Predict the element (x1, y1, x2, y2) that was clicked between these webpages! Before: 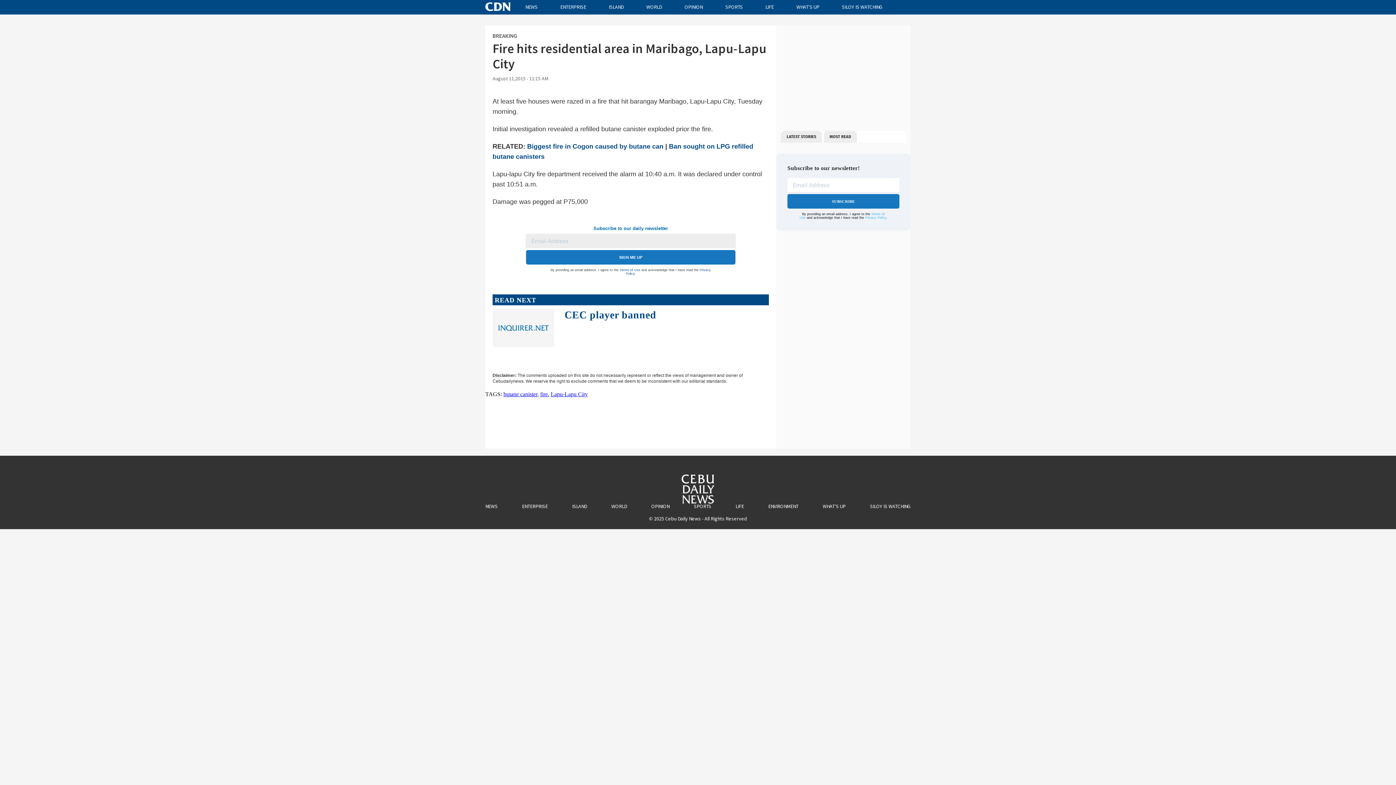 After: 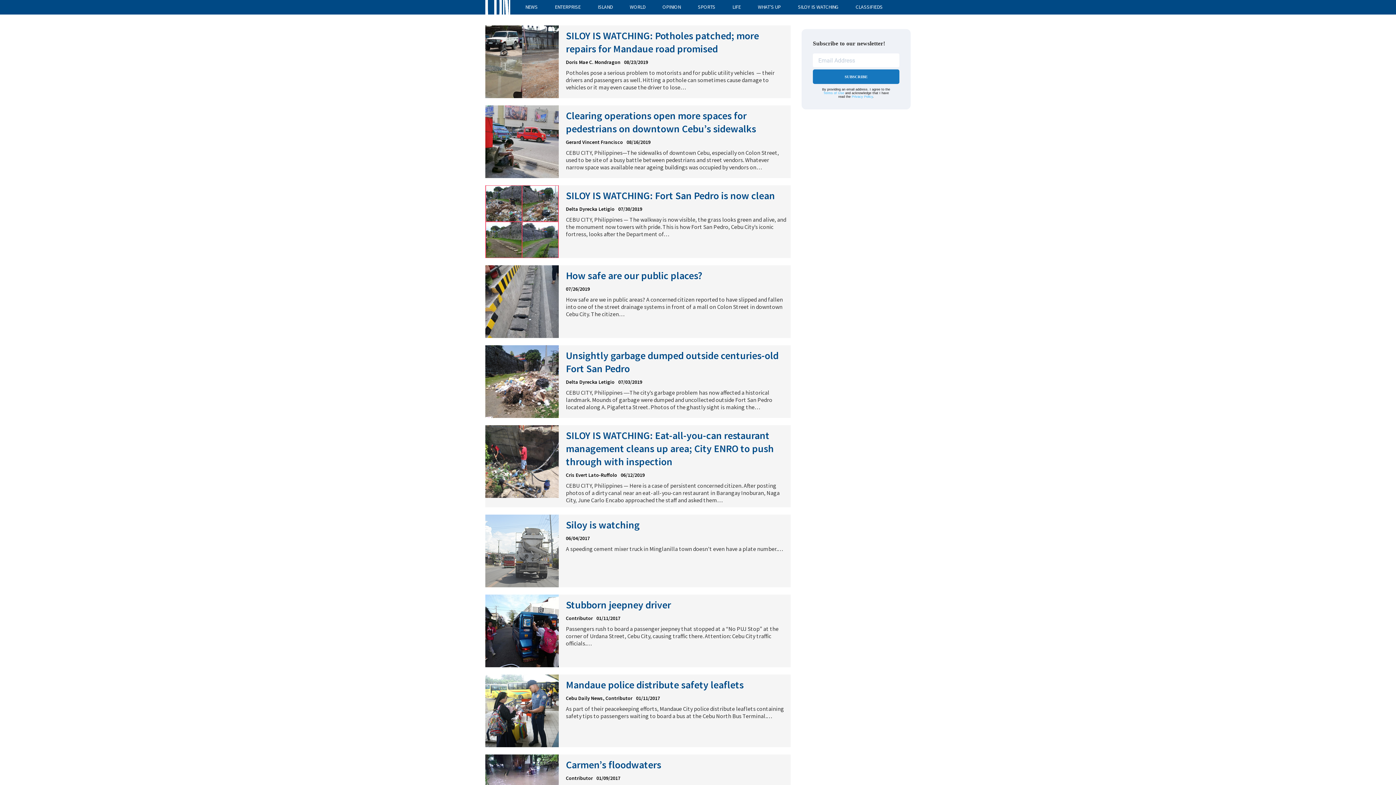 Action: label: SILOY IS WATCHING bbox: (870, 503, 910, 509)